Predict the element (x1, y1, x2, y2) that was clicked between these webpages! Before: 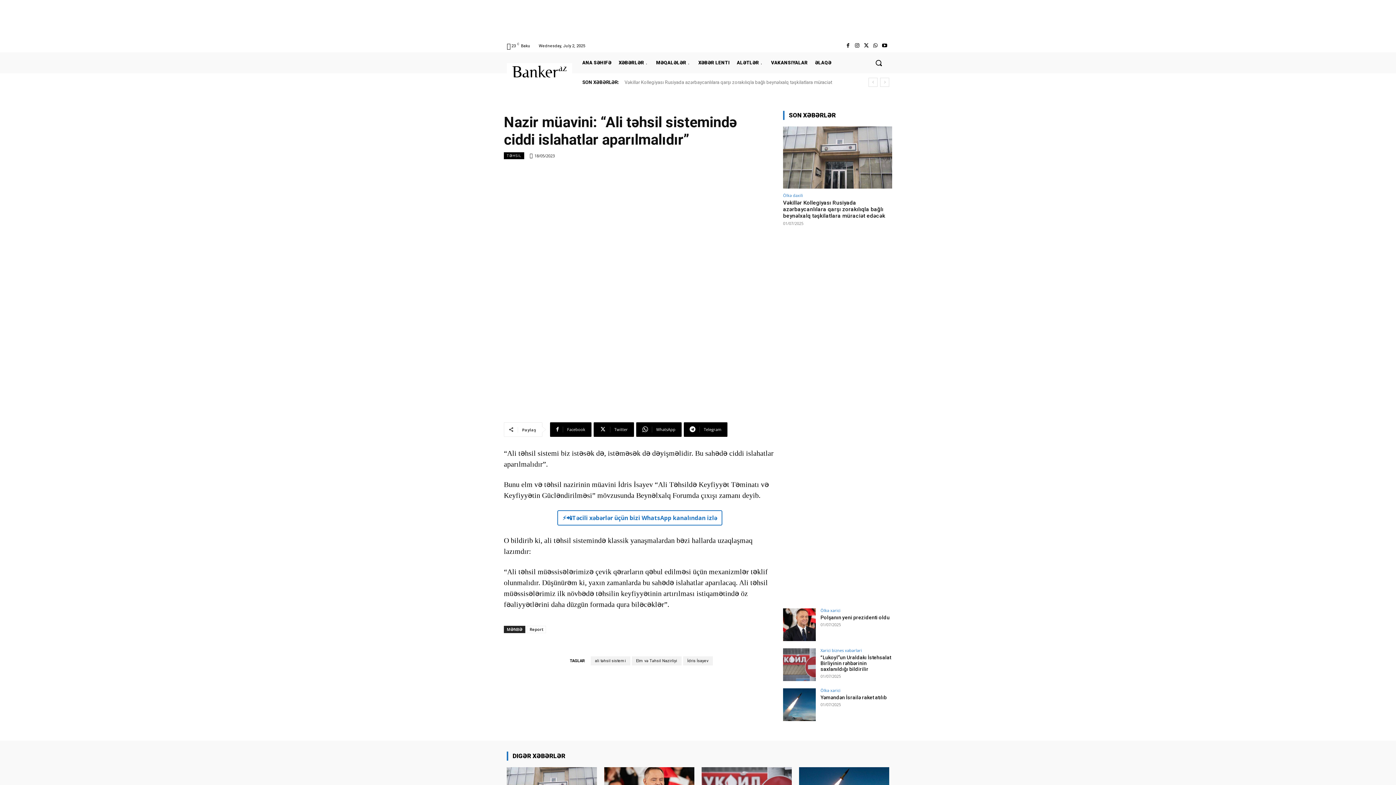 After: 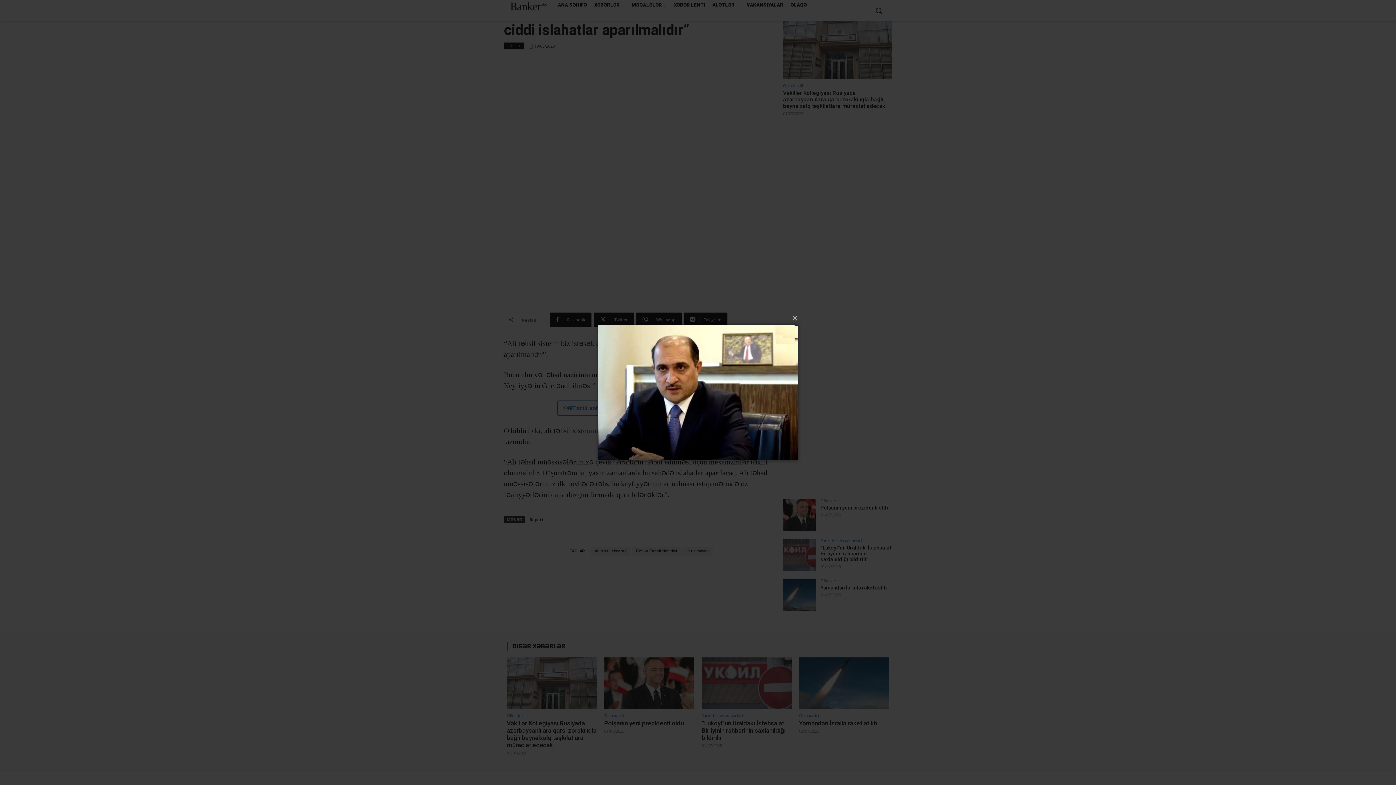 Action: bbox: (504, 164, 776, 349)